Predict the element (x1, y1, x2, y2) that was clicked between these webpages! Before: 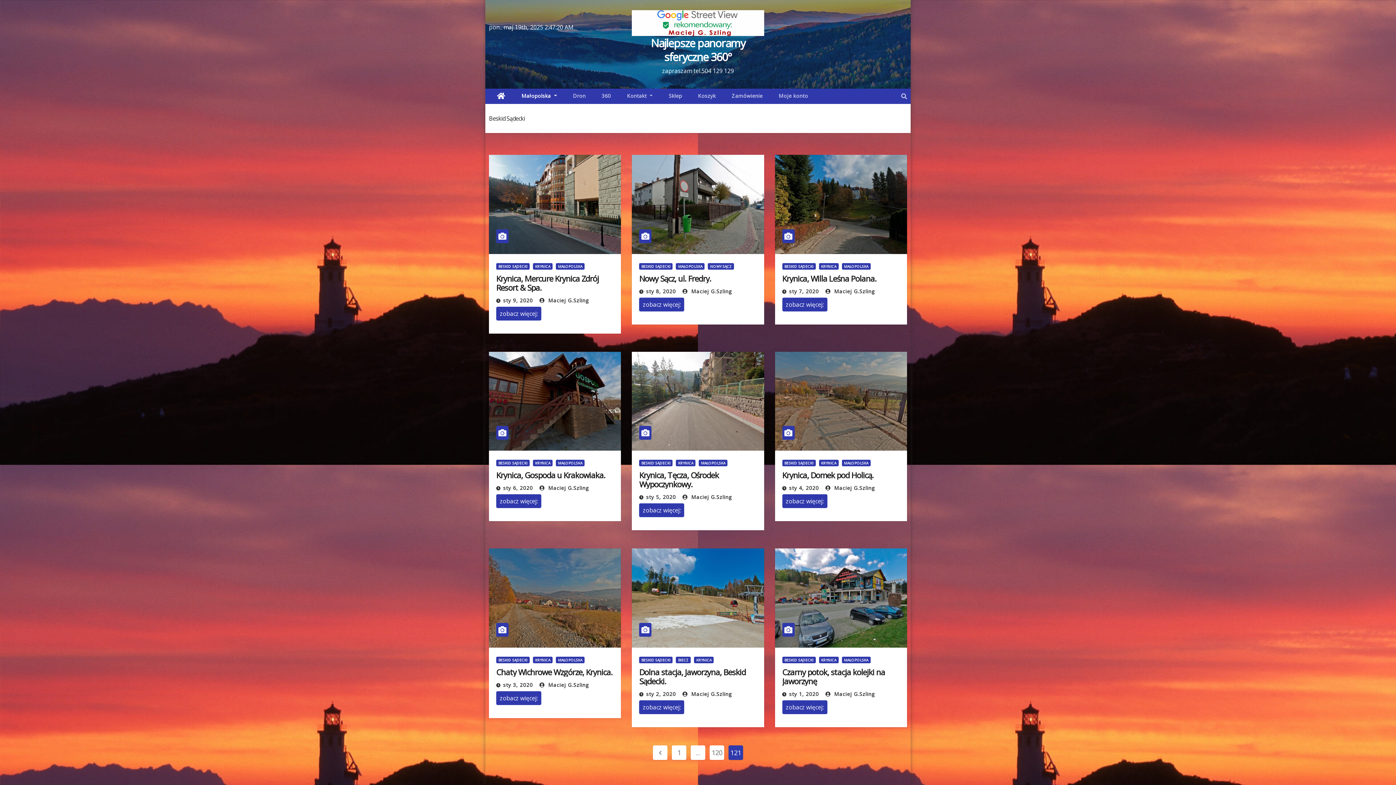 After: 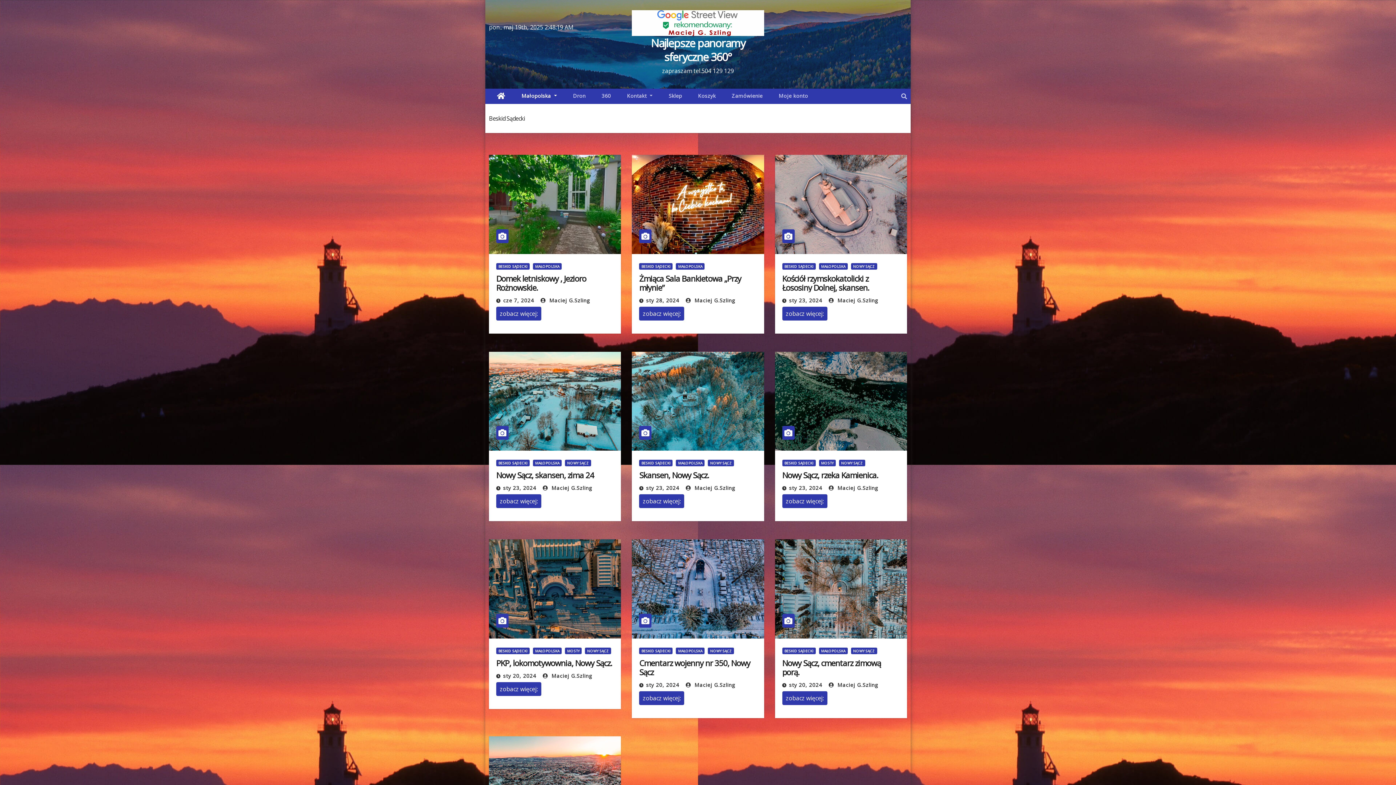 Action: label: BESKID SĄDECKI bbox: (782, 460, 815, 466)